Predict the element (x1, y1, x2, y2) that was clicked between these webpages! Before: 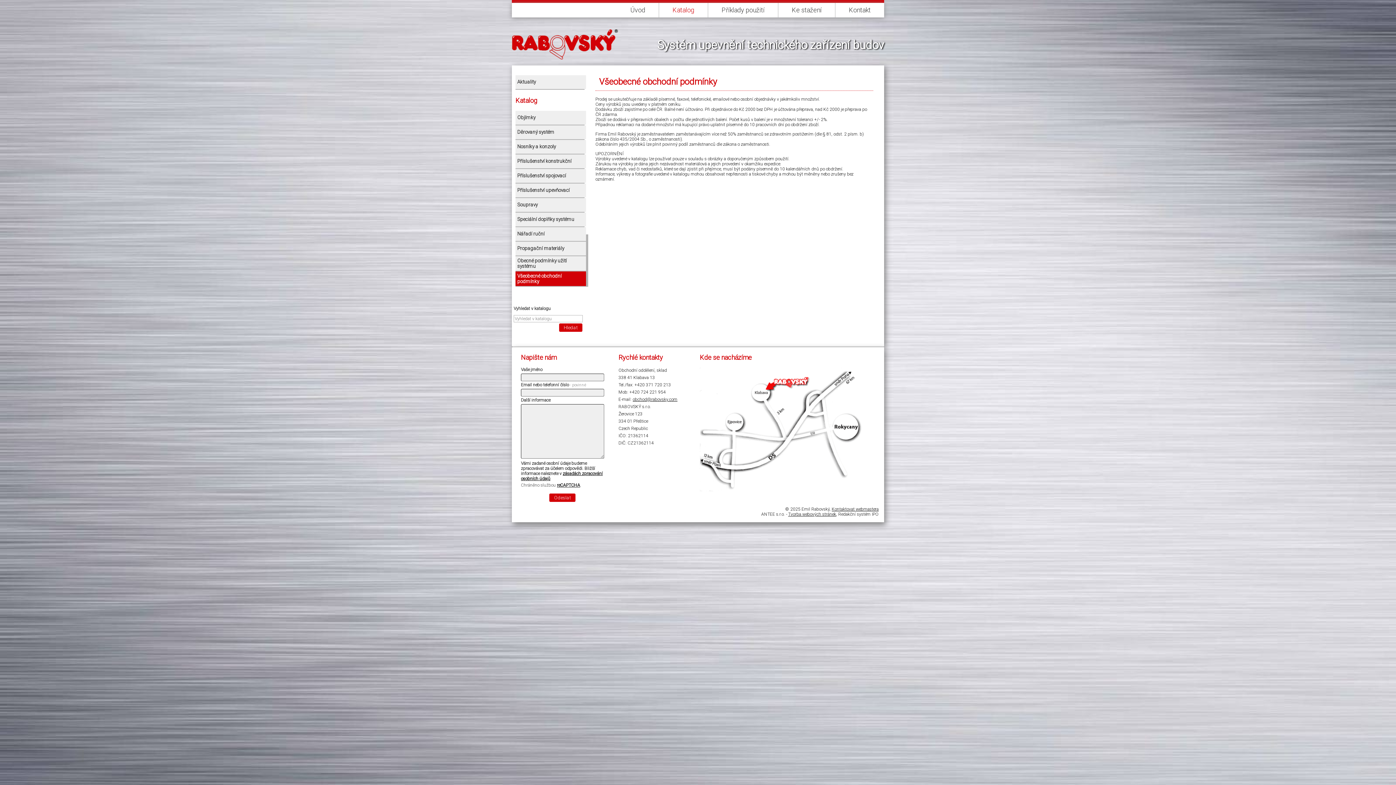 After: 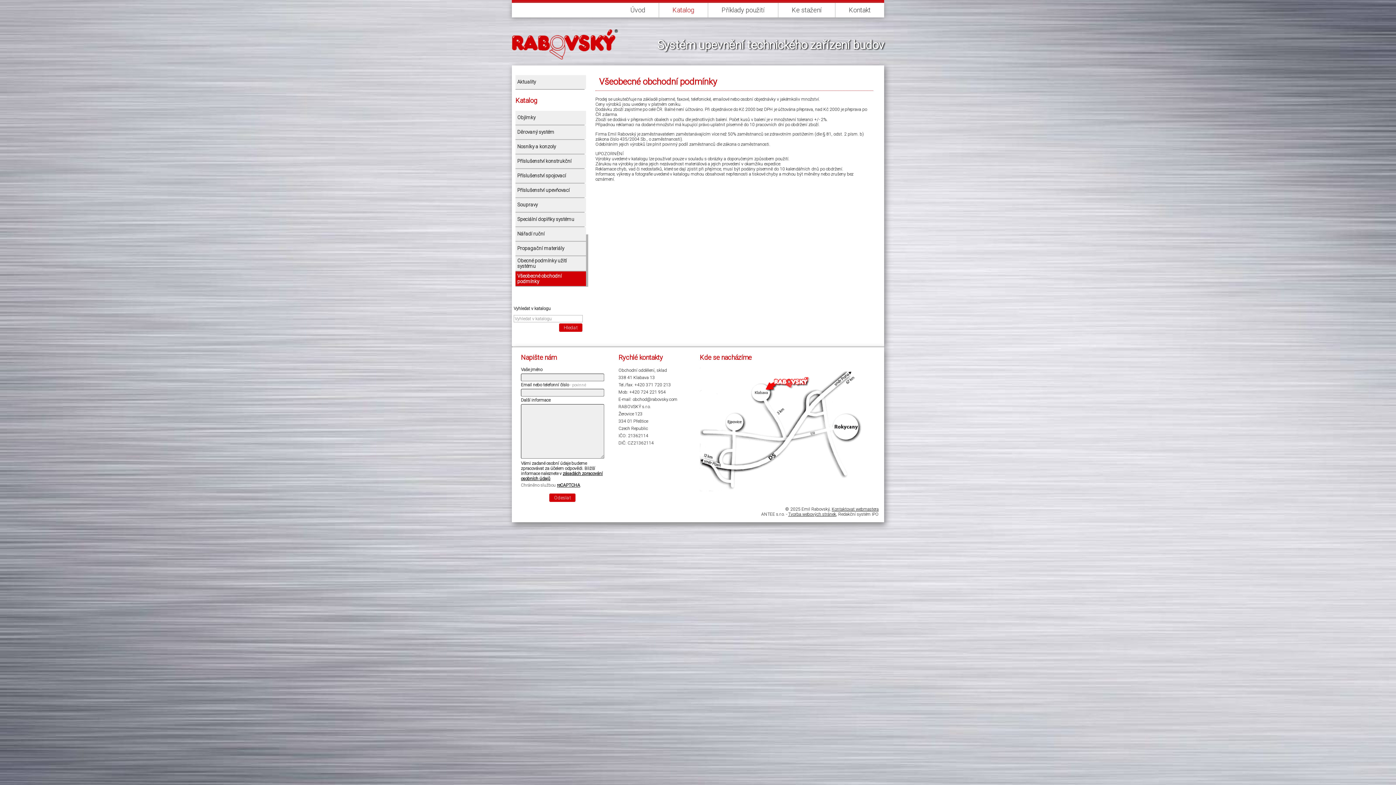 Action: label: obchod@rabovsky.com bbox: (632, 396, 677, 402)